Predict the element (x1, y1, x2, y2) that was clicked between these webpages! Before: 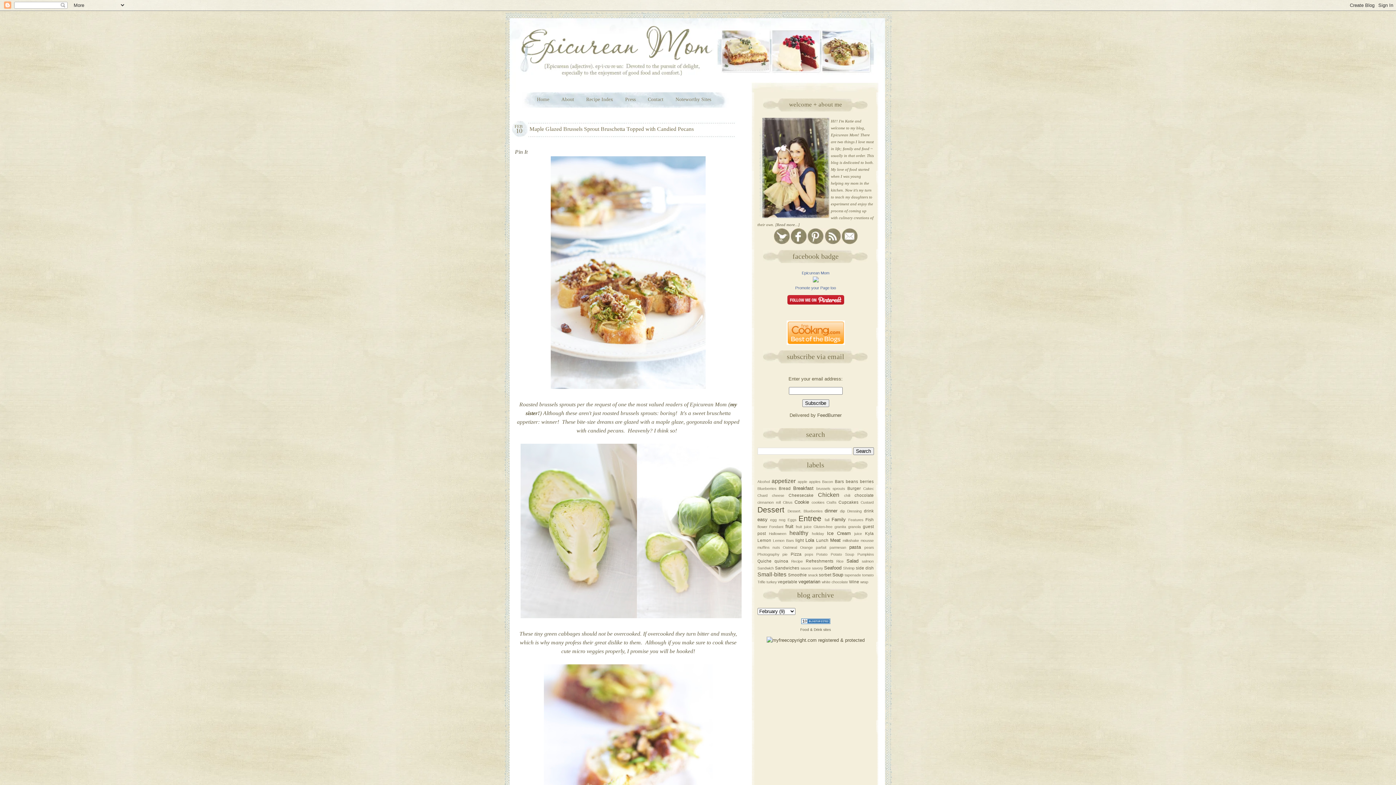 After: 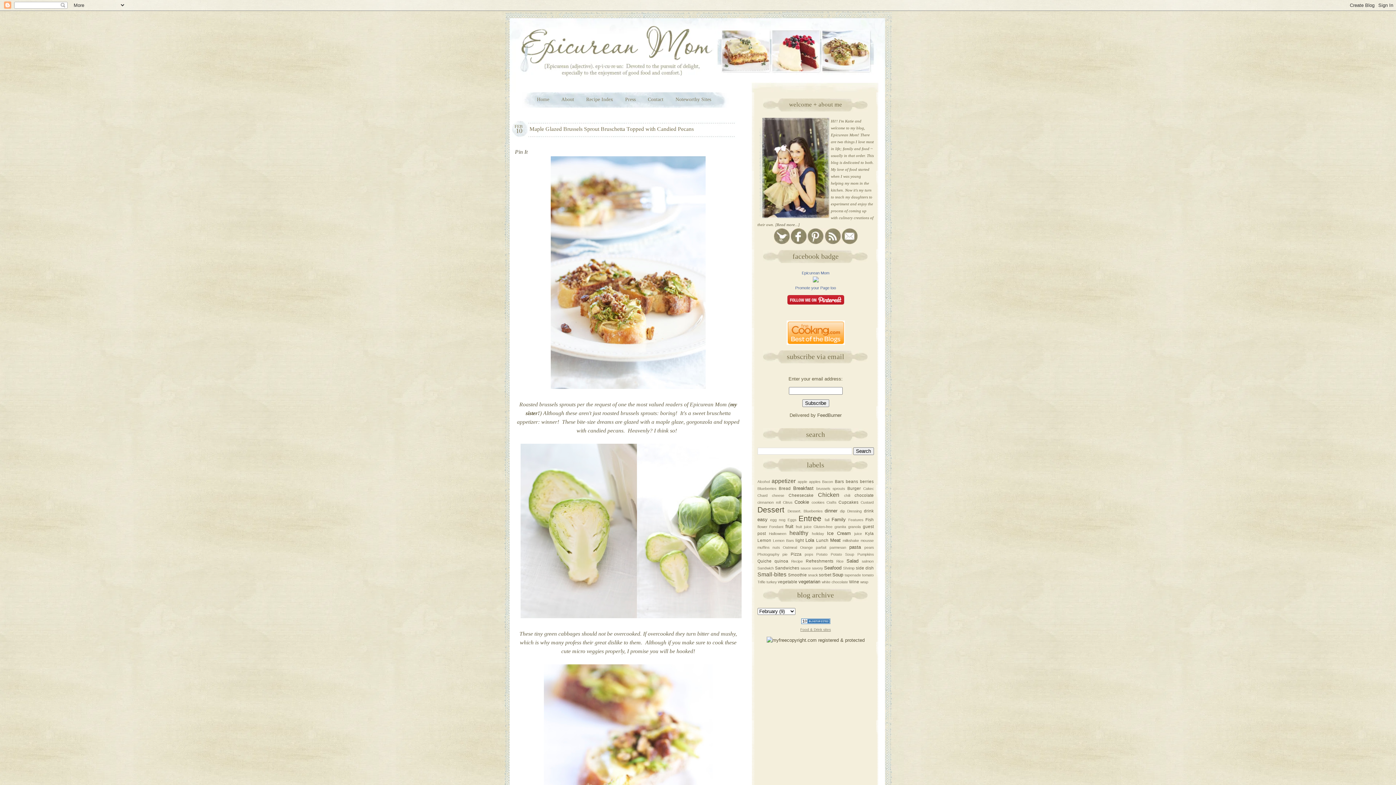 Action: label: Food & Drink sites bbox: (800, 628, 831, 632)